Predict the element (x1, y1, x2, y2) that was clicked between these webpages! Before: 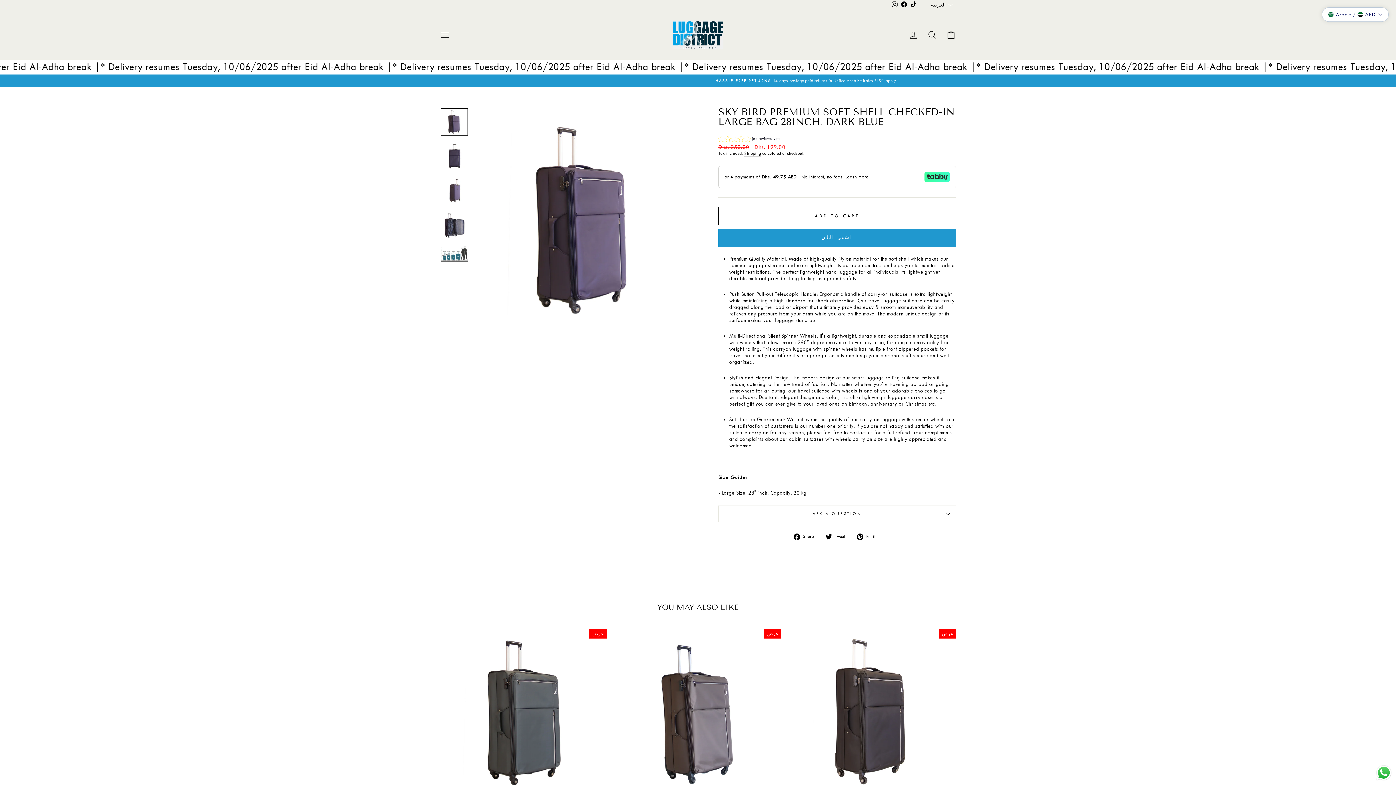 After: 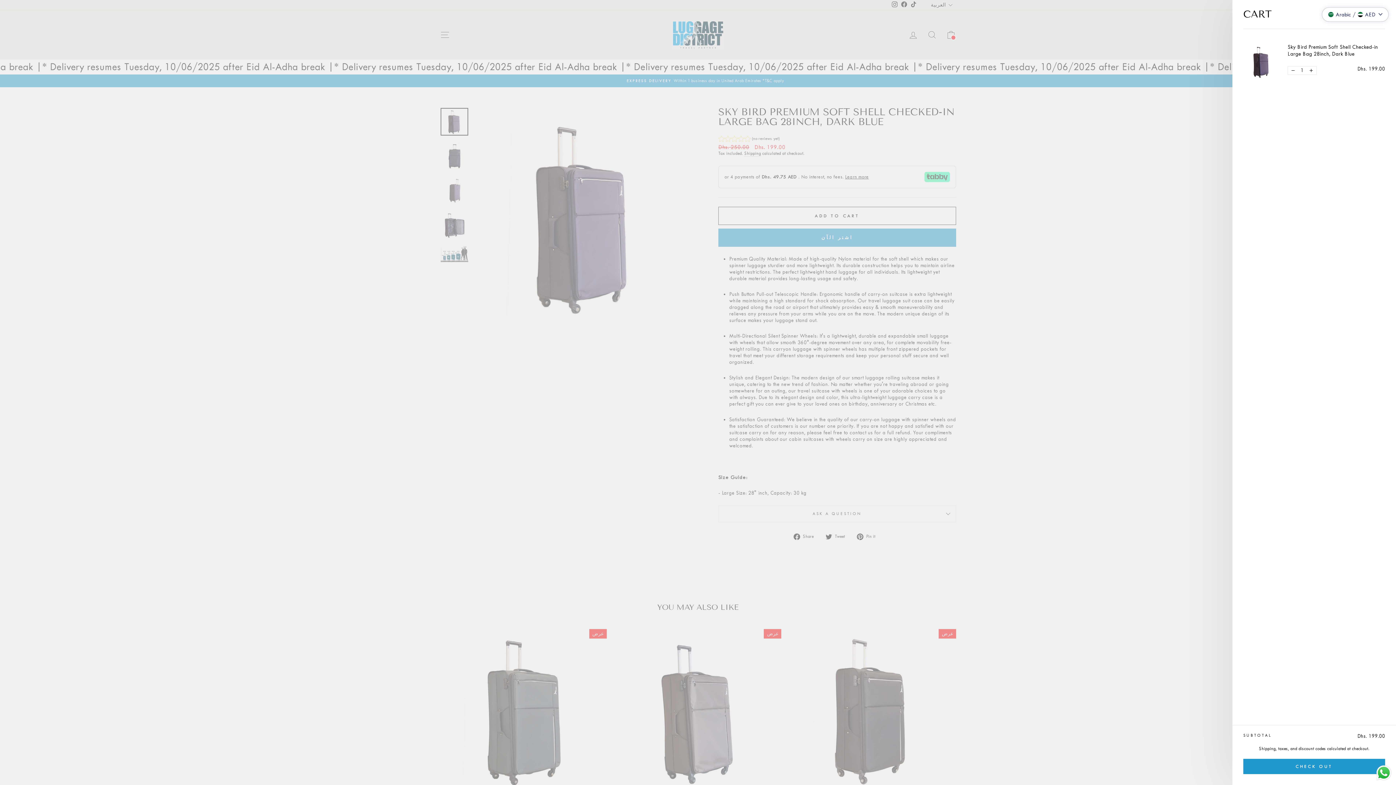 Action: bbox: (718, 206, 956, 224) label: ADD TO CART